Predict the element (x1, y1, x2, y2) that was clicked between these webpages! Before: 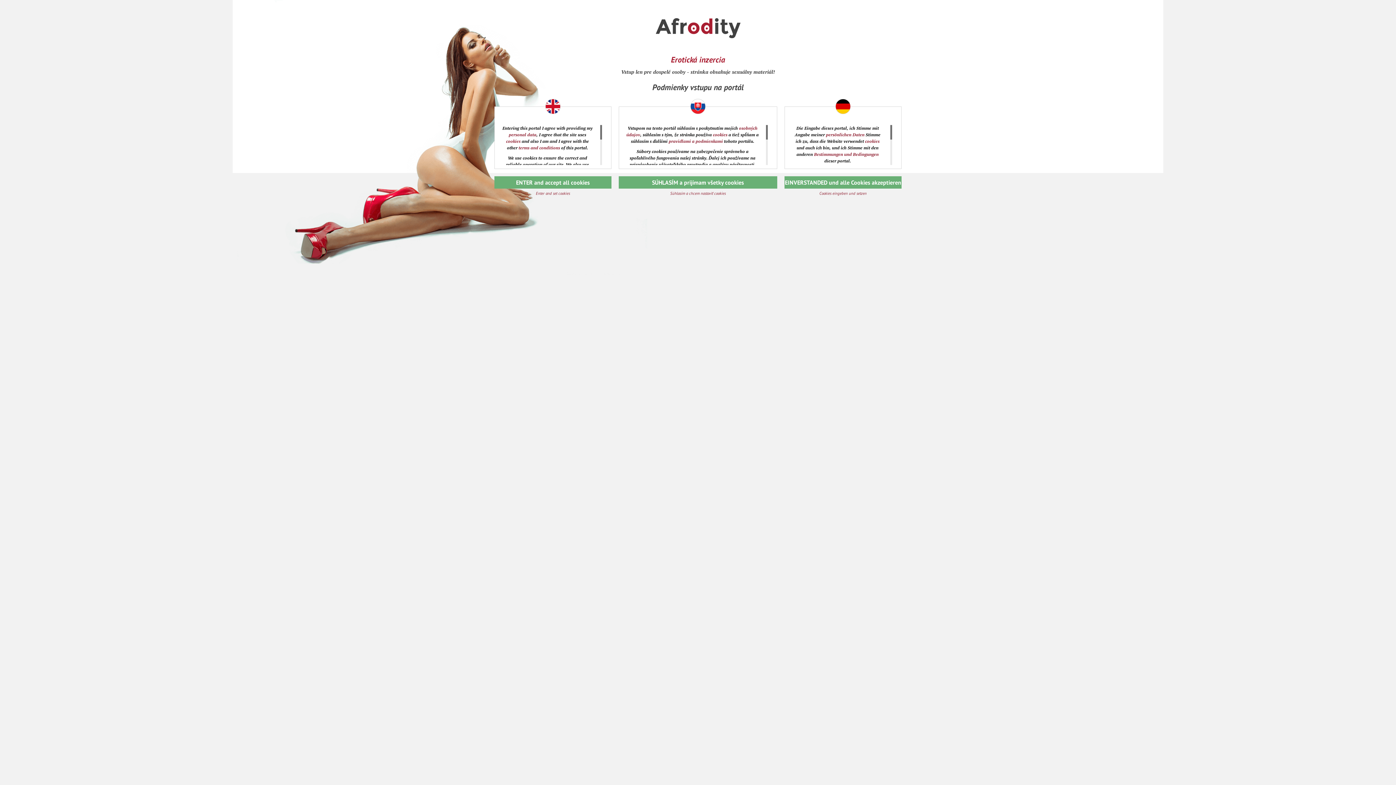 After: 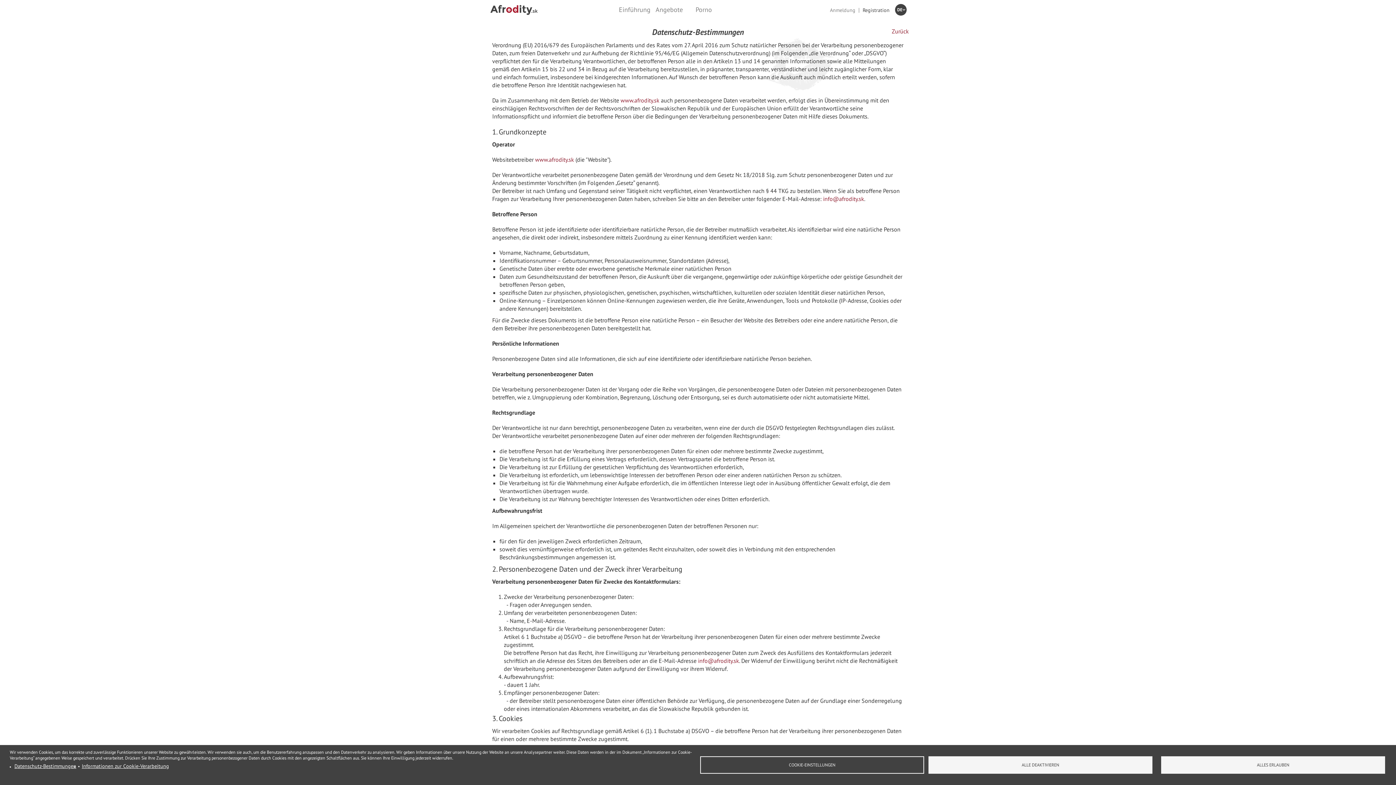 Action: bbox: (826, 132, 864, 137) label: persönlichen Daten